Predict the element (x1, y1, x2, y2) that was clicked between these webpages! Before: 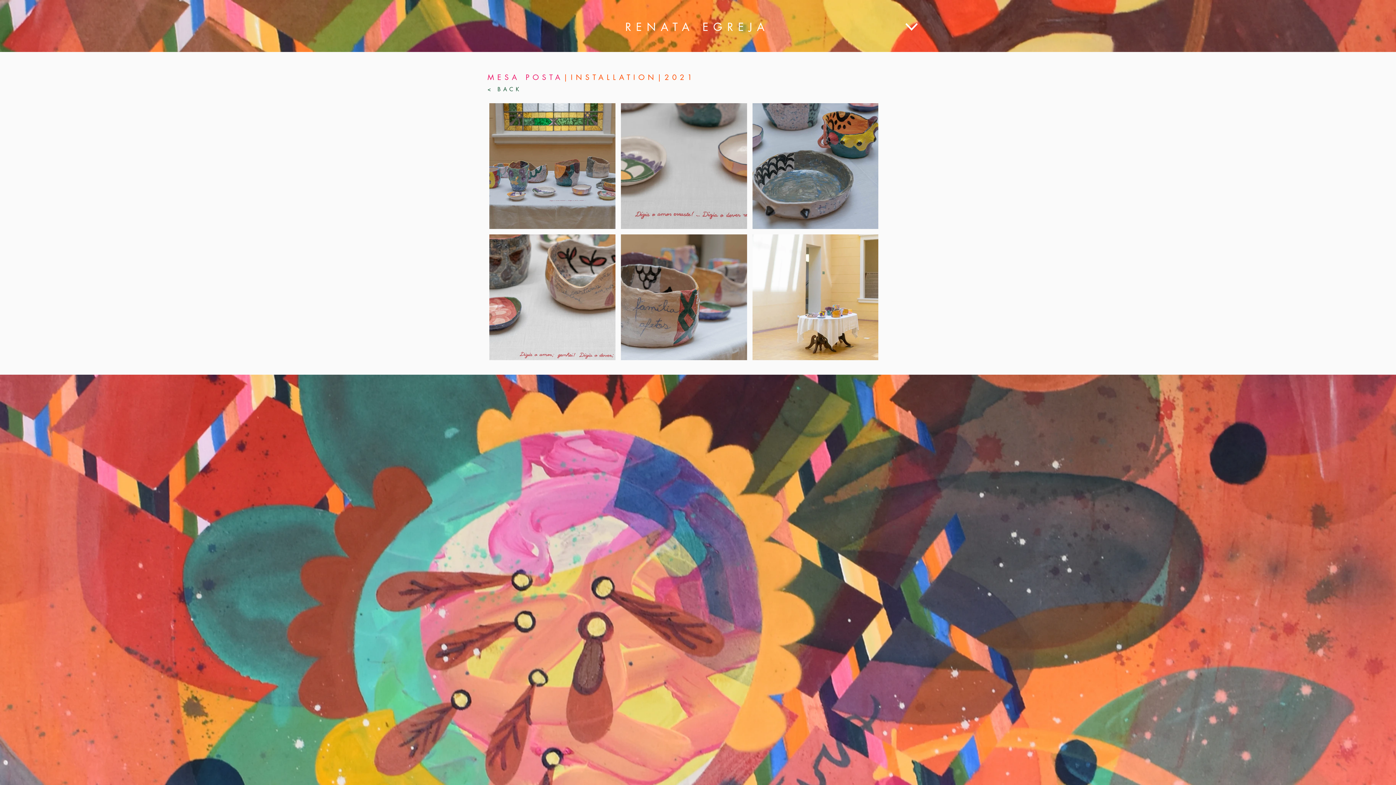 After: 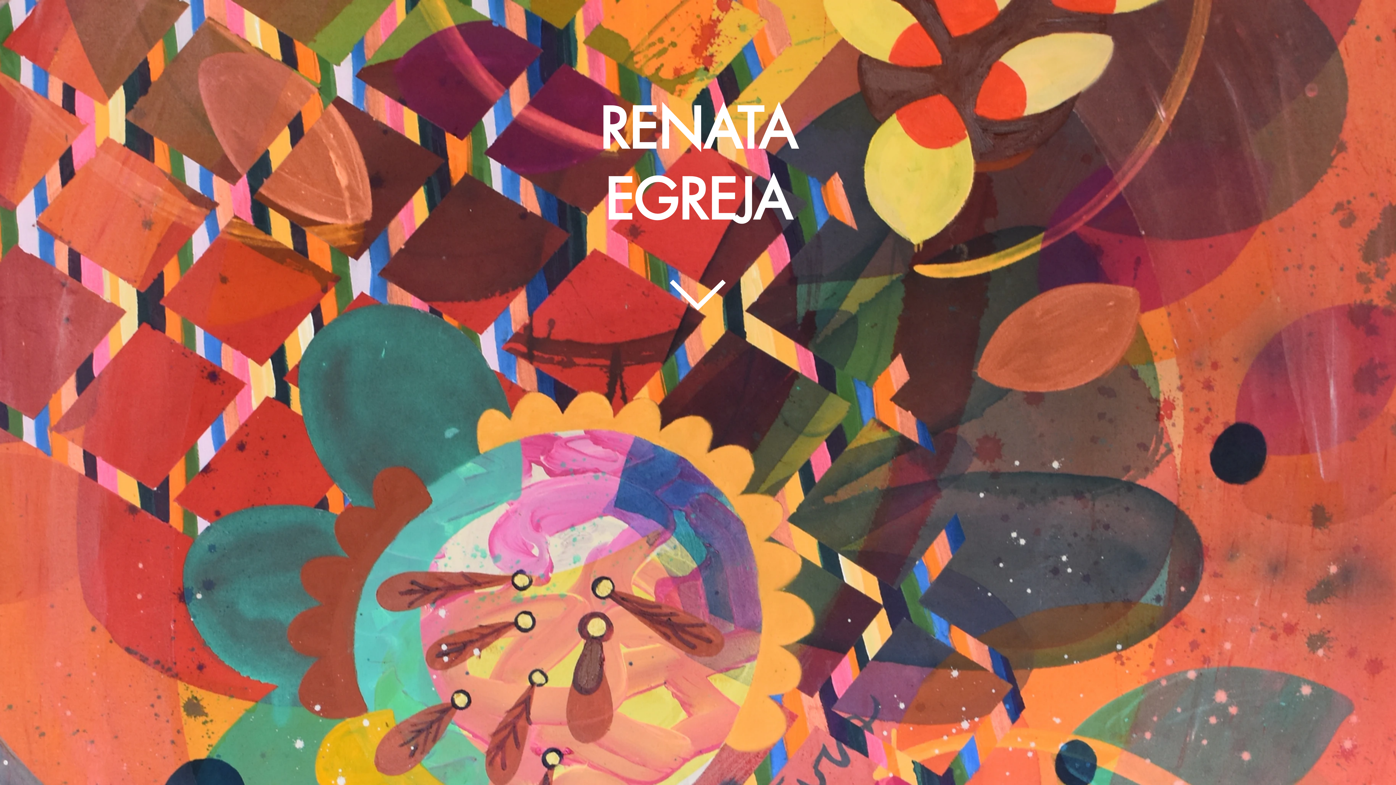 Action: bbox: (563, 72, 700, 82) label: |INSTALLATION|2021 